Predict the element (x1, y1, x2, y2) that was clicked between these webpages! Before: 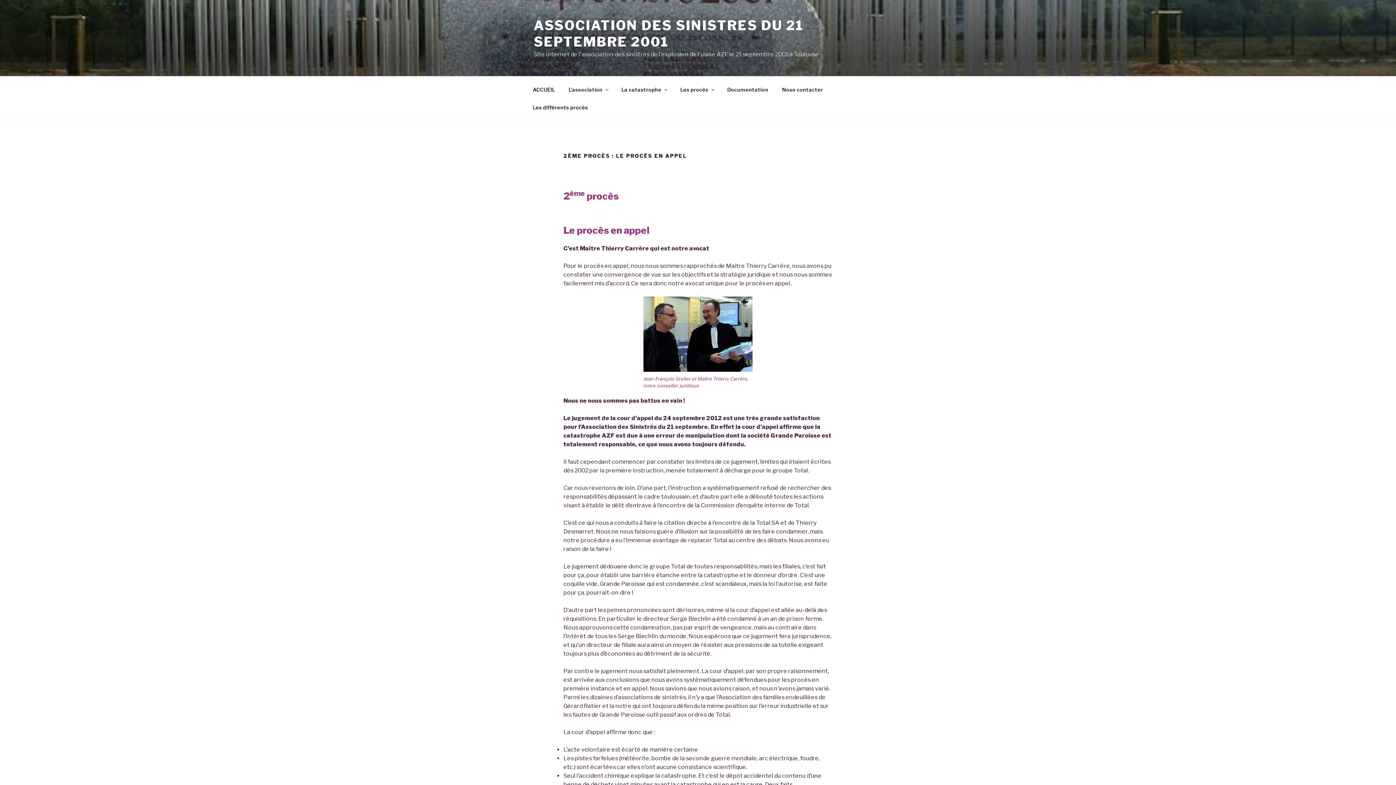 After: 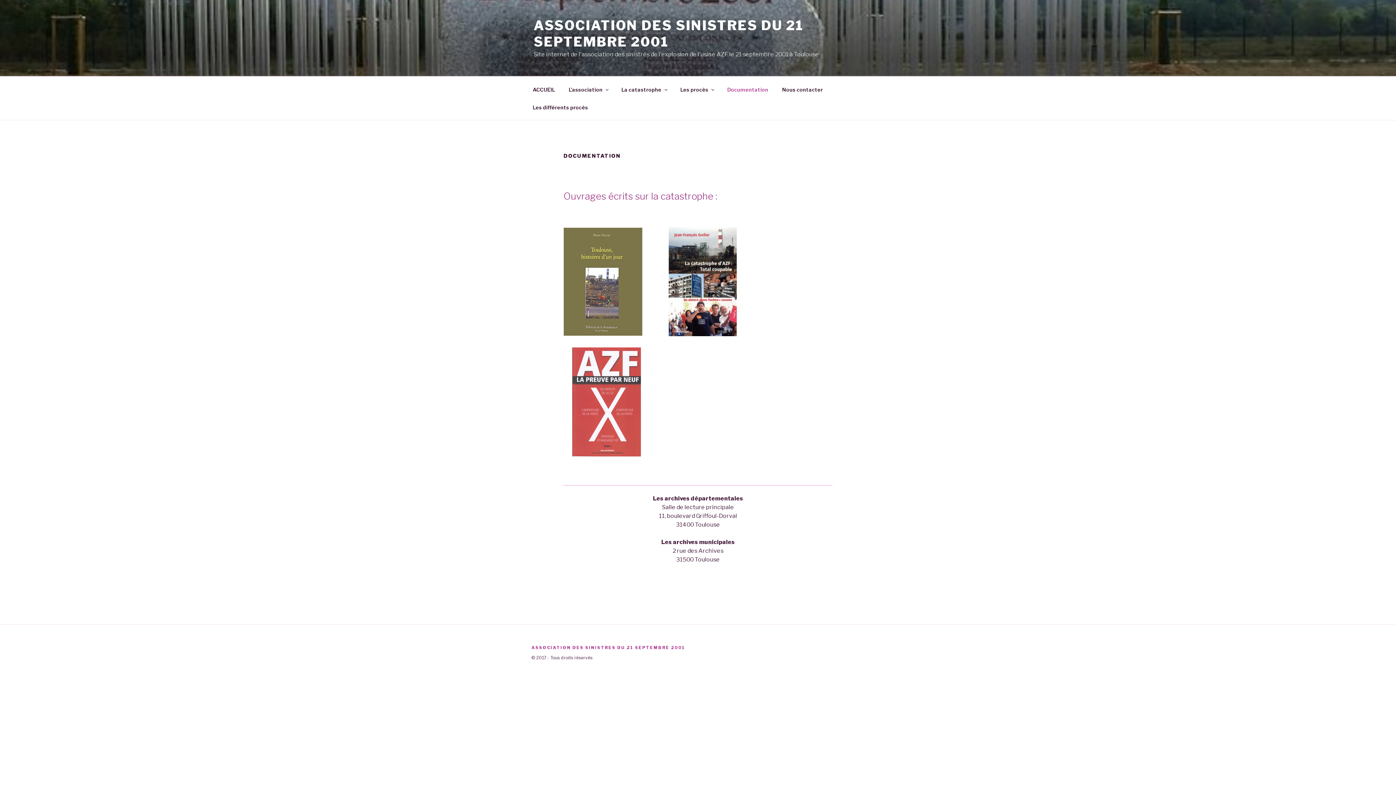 Action: bbox: (721, 80, 774, 98) label: Documentation